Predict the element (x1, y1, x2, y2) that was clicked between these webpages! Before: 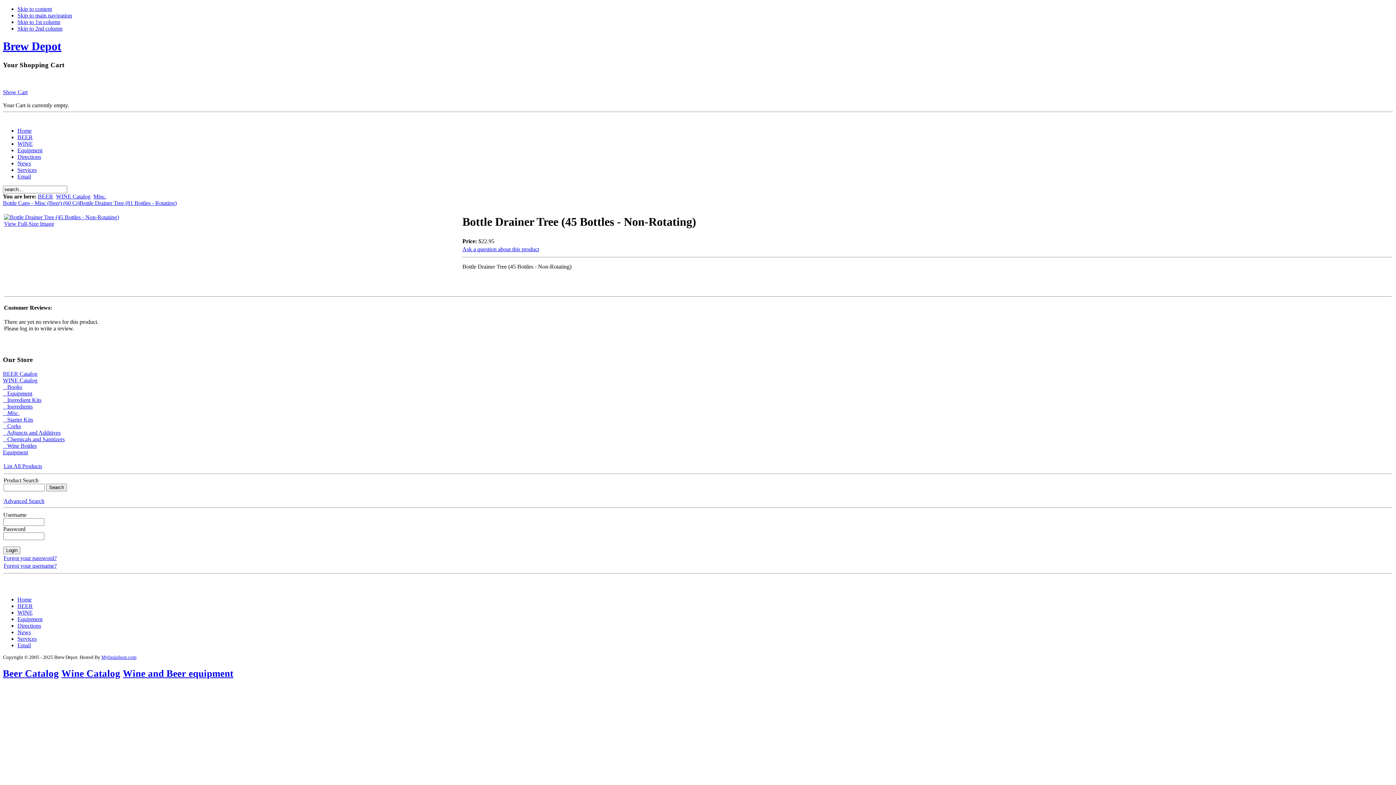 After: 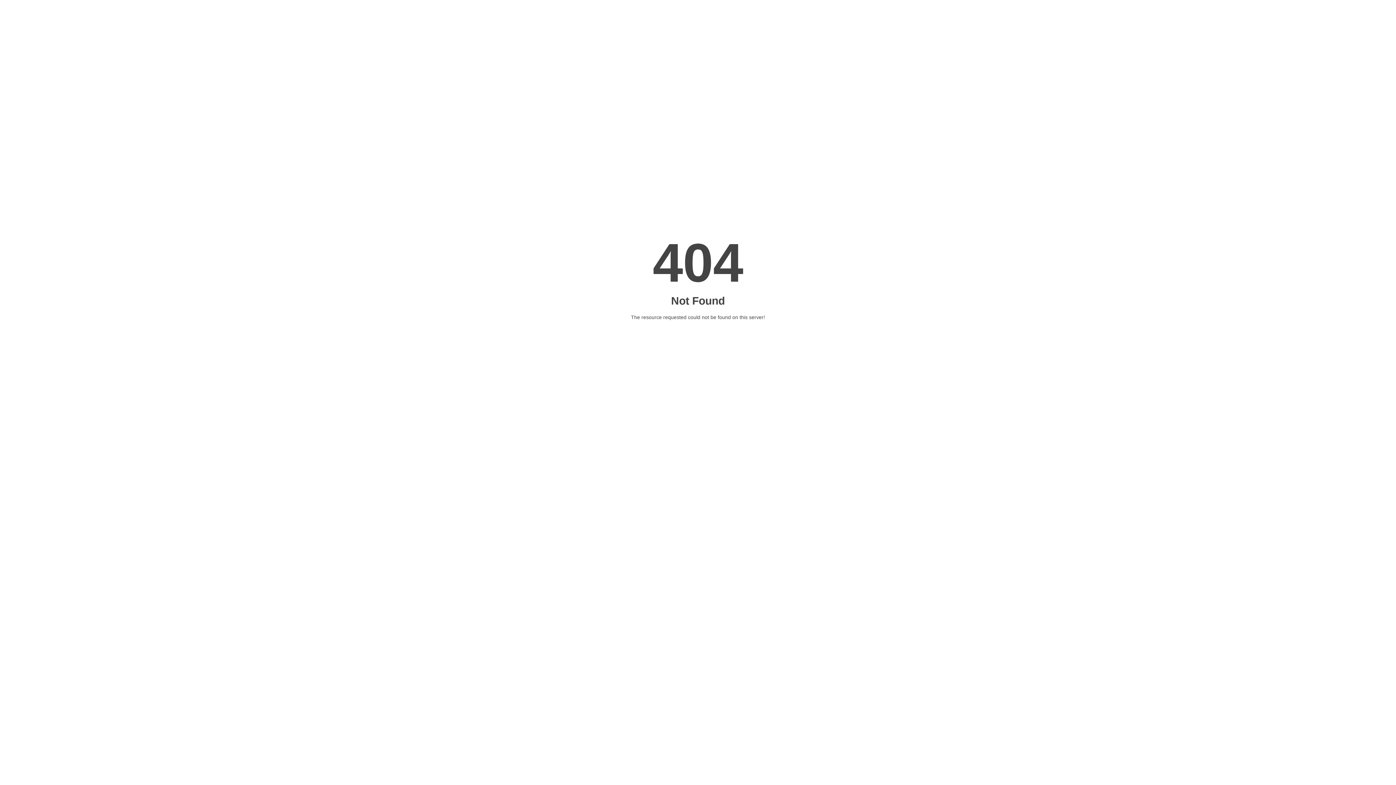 Action: label: Beer Catalog bbox: (2, 668, 58, 679)